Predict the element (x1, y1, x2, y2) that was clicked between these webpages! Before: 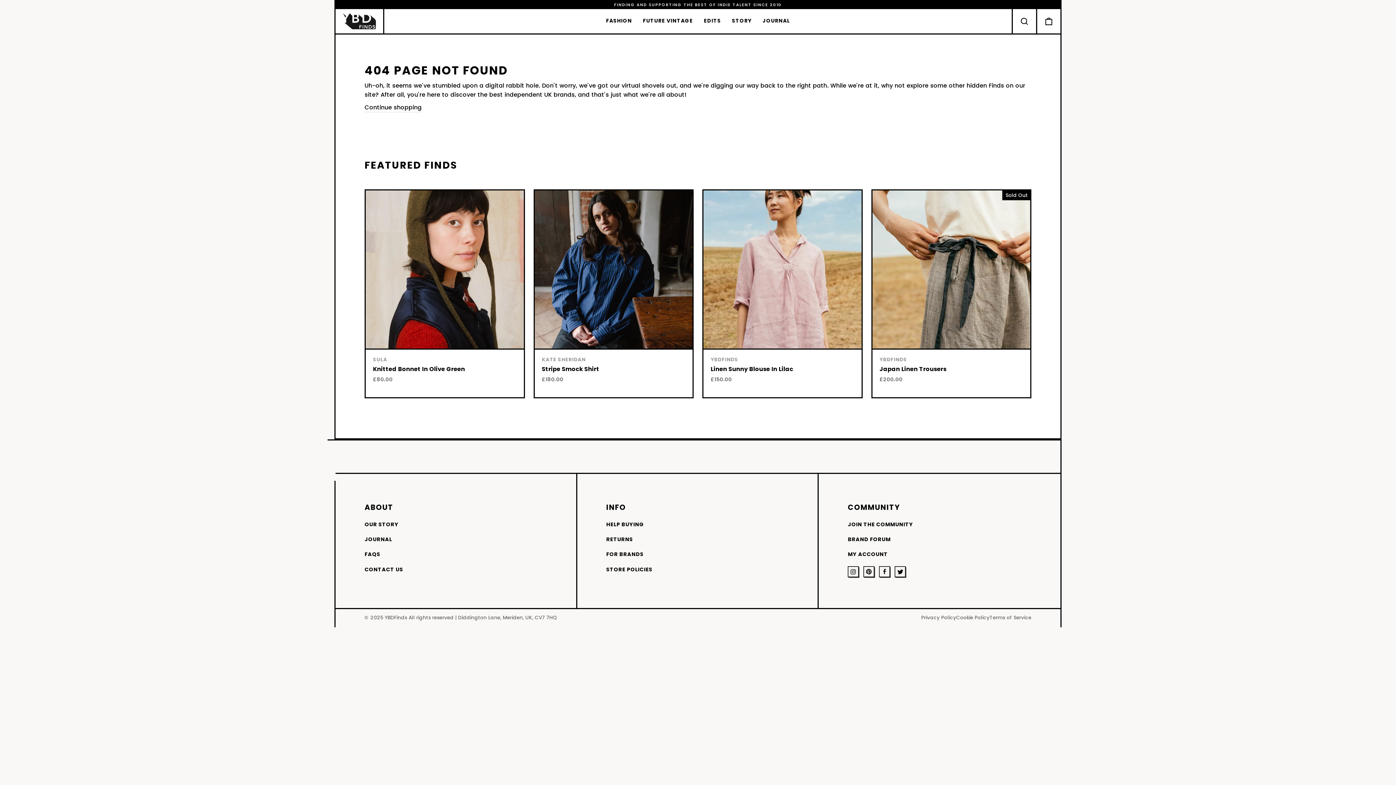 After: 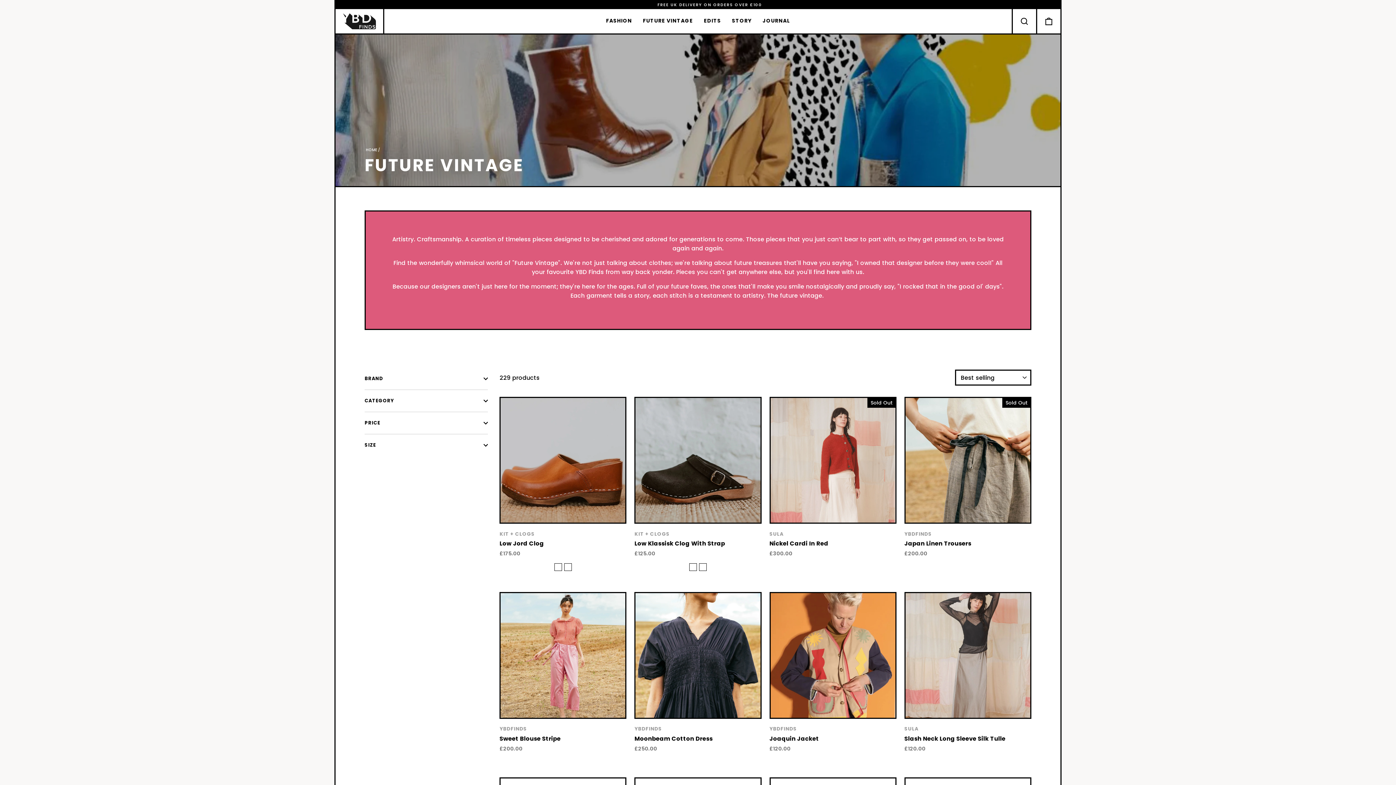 Action: label: FUTURE VINTAGE bbox: (637, 9, 698, 32)